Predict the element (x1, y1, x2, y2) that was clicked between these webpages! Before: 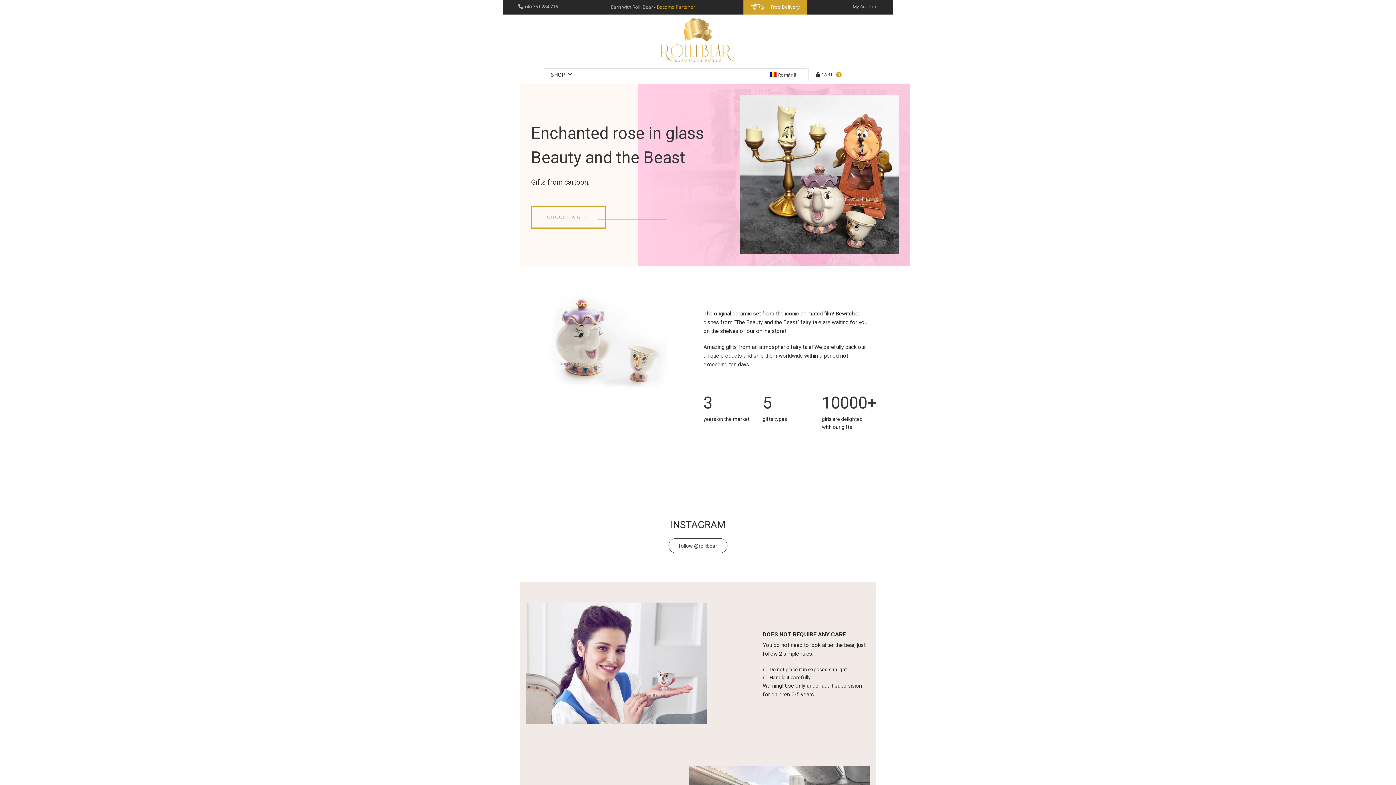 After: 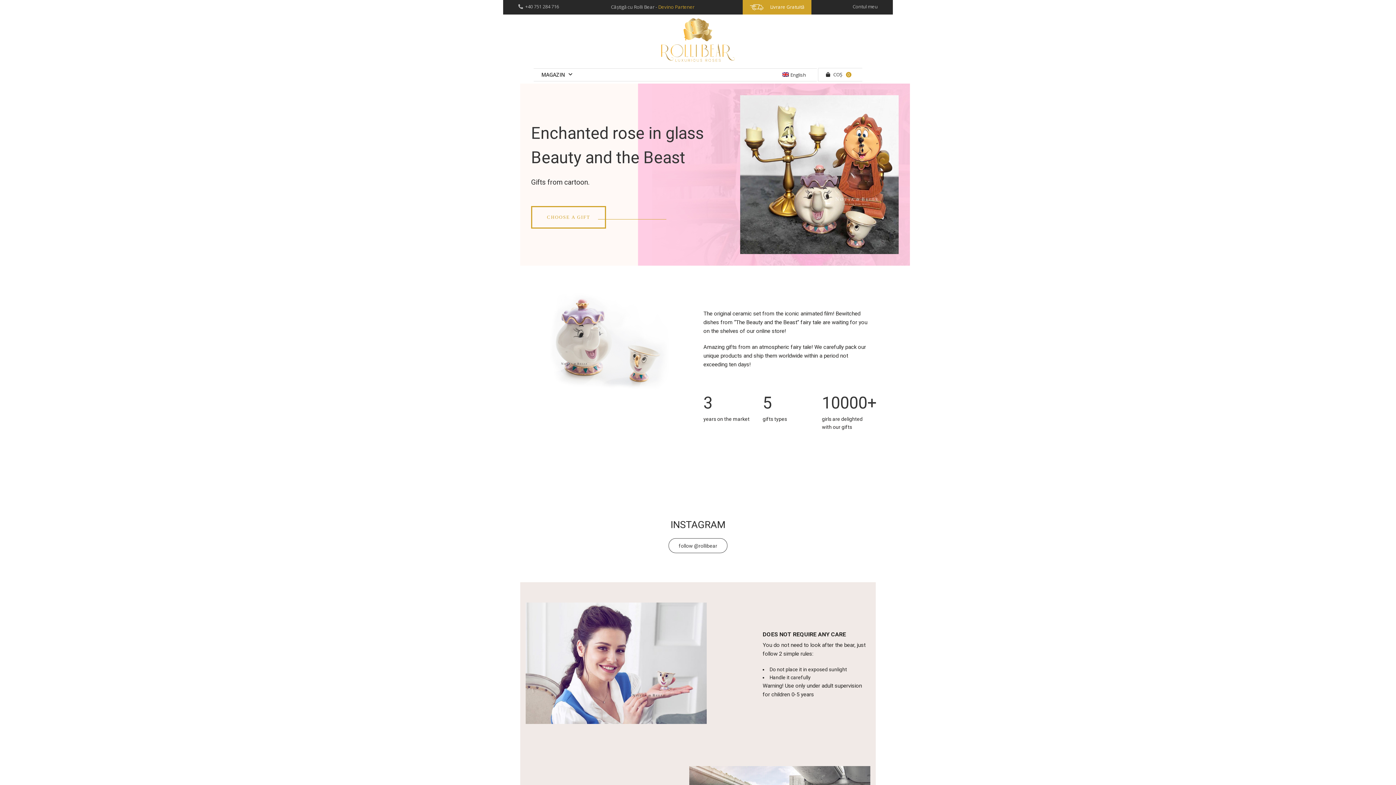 Action: label: Română bbox: (762, 68, 807, 81)